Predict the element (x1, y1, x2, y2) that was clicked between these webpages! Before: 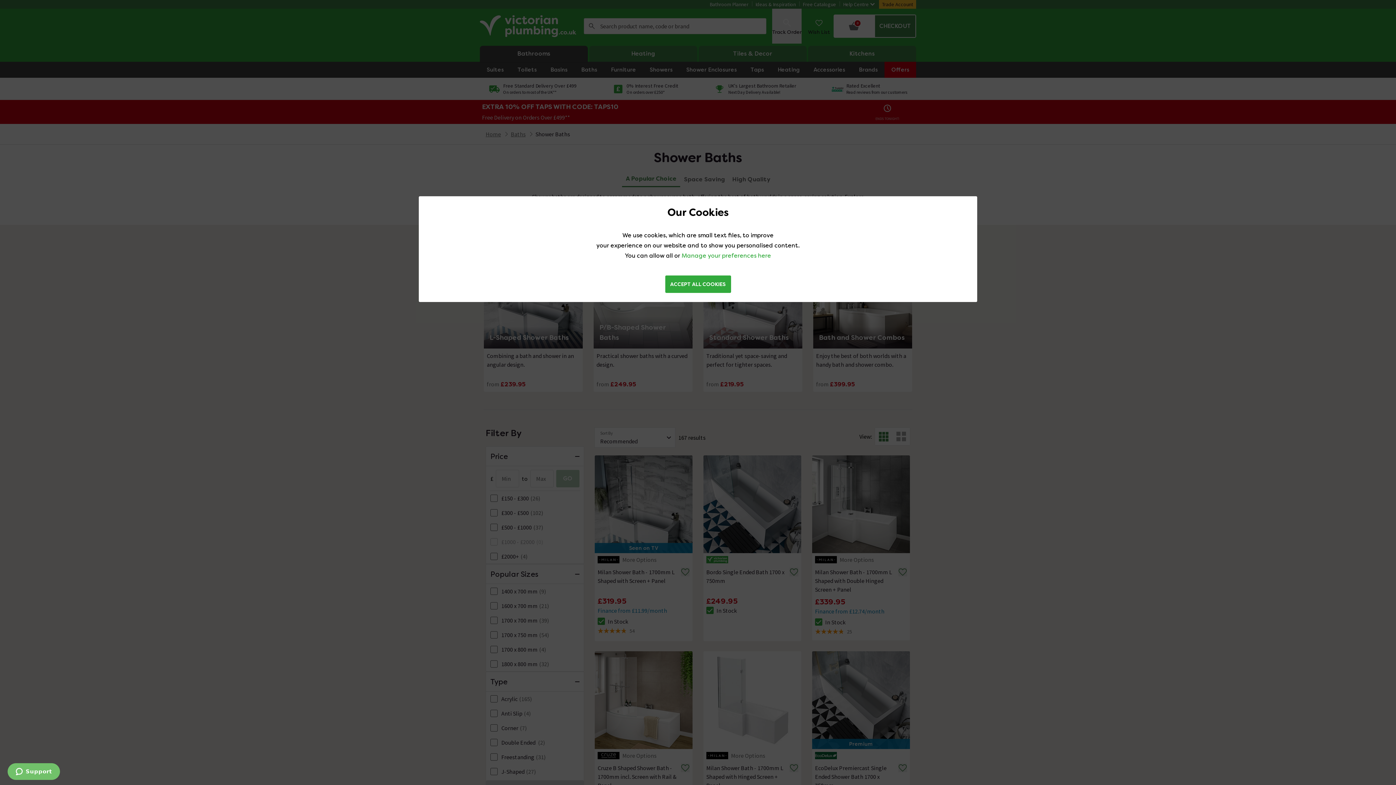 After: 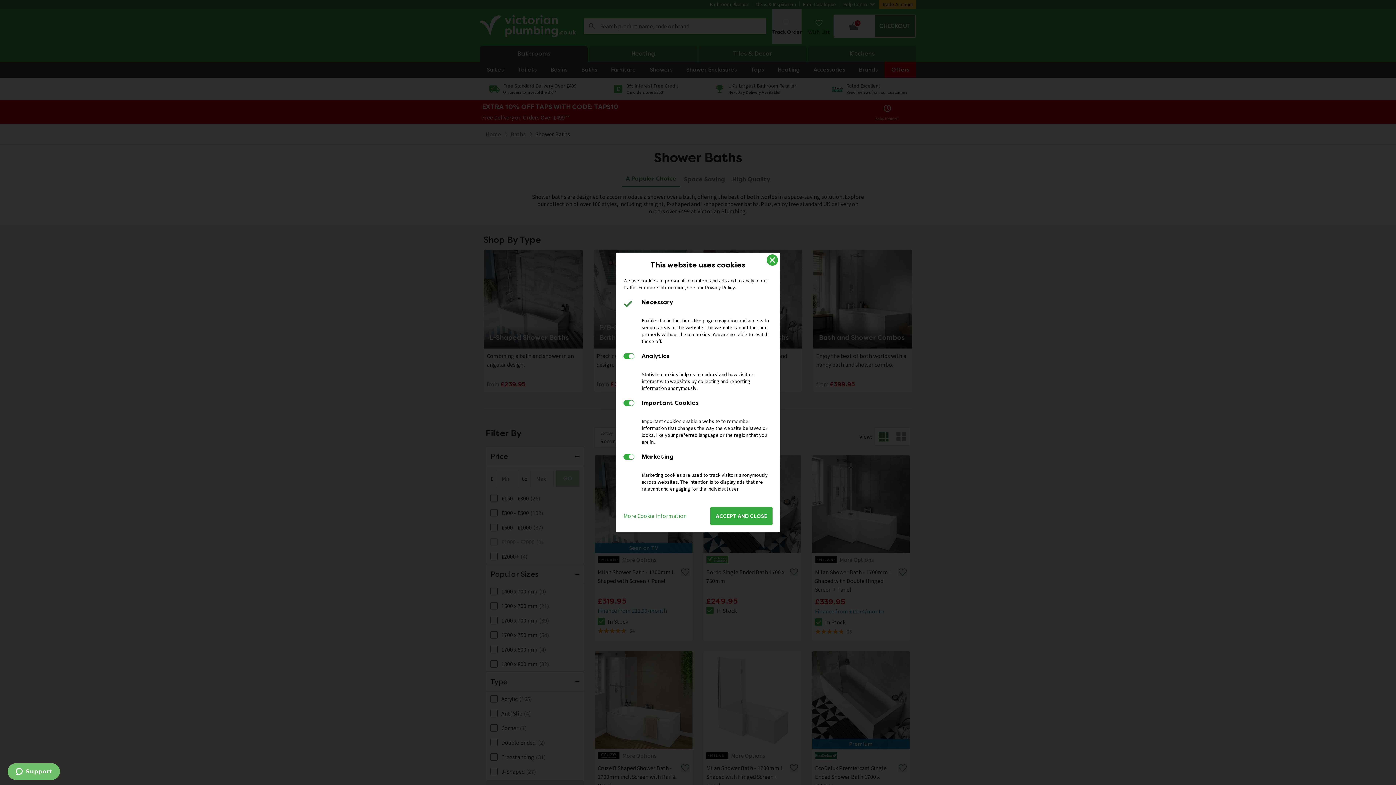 Action: bbox: (681, 252, 771, 259) label: Manage your preferences here